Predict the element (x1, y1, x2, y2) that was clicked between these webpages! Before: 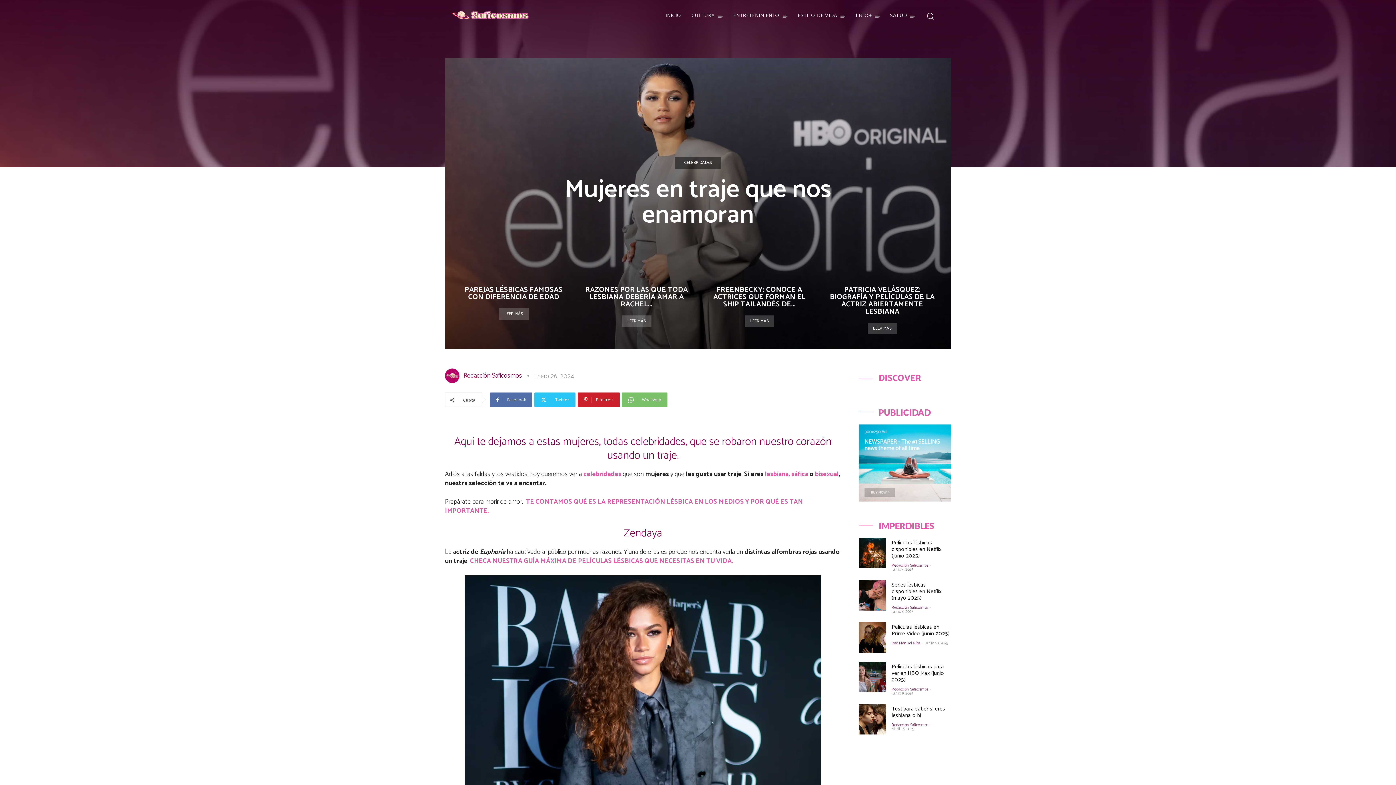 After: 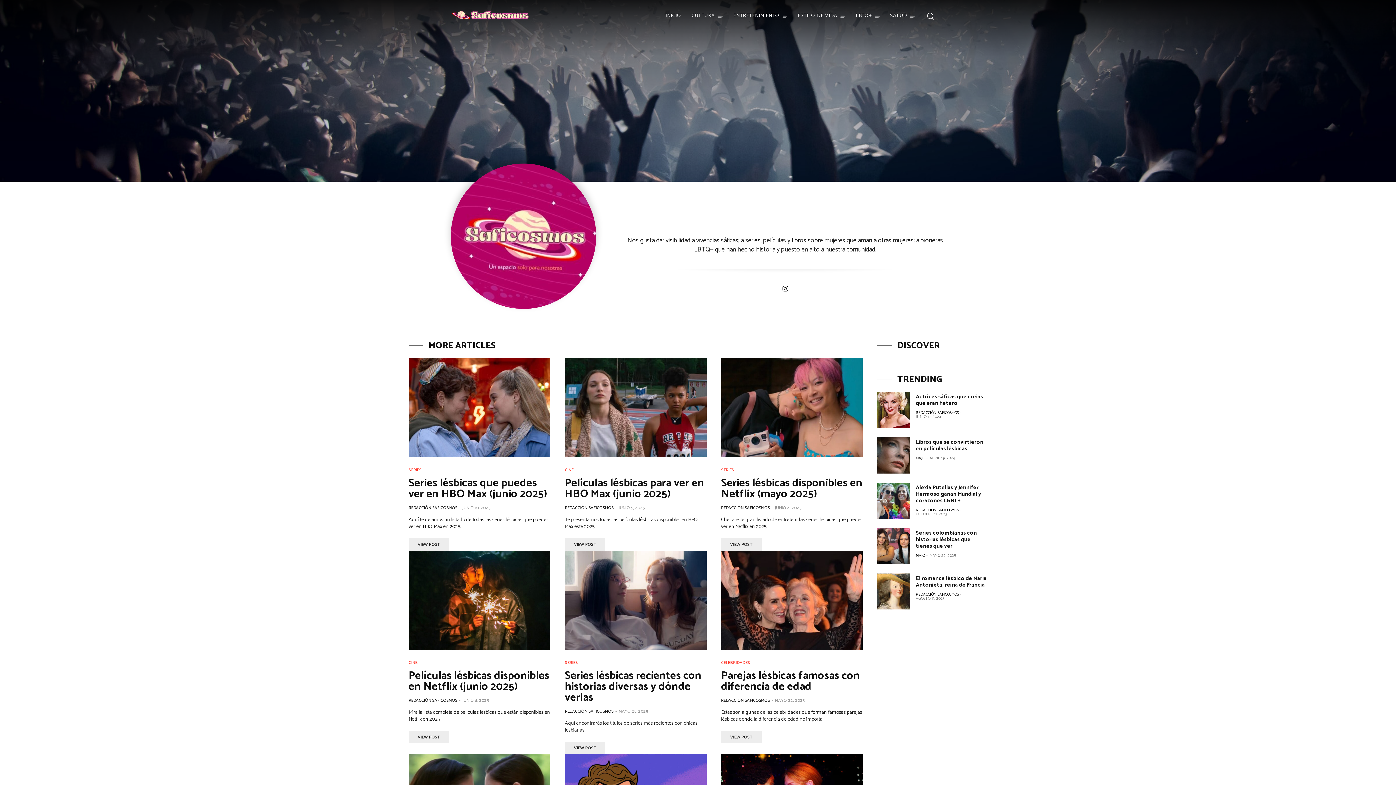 Action: bbox: (445, 368, 462, 383)